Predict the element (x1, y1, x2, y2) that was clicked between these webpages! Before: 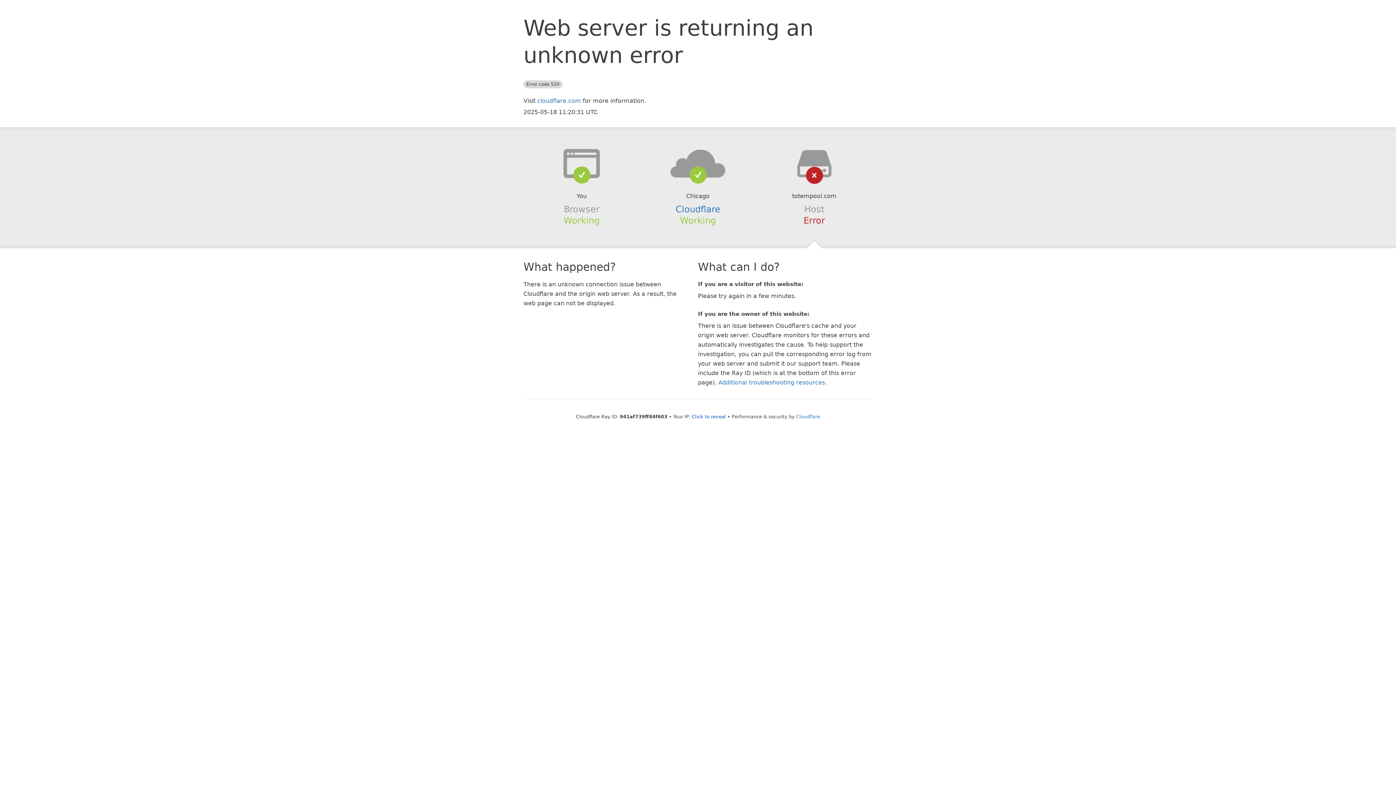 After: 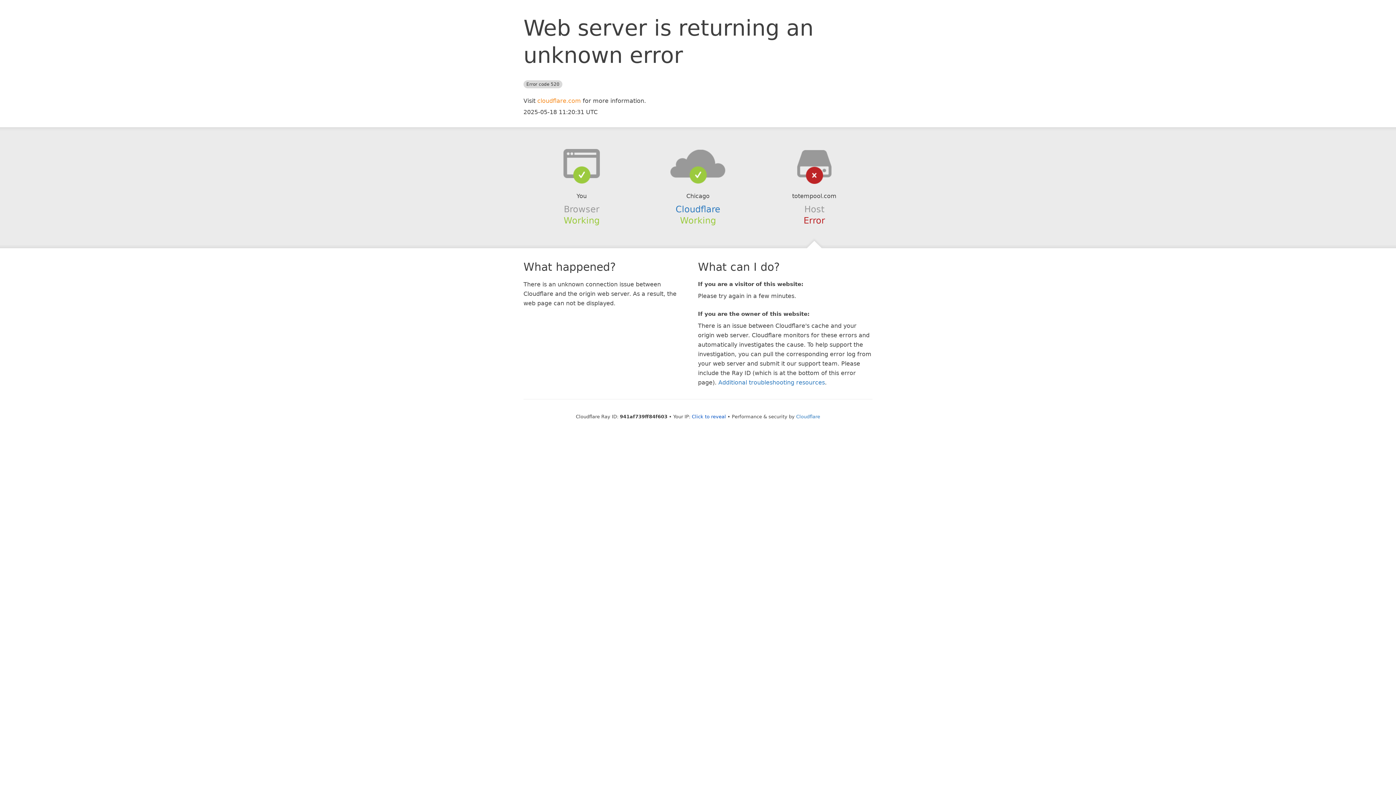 Action: label: cloudflare.com bbox: (537, 97, 581, 104)